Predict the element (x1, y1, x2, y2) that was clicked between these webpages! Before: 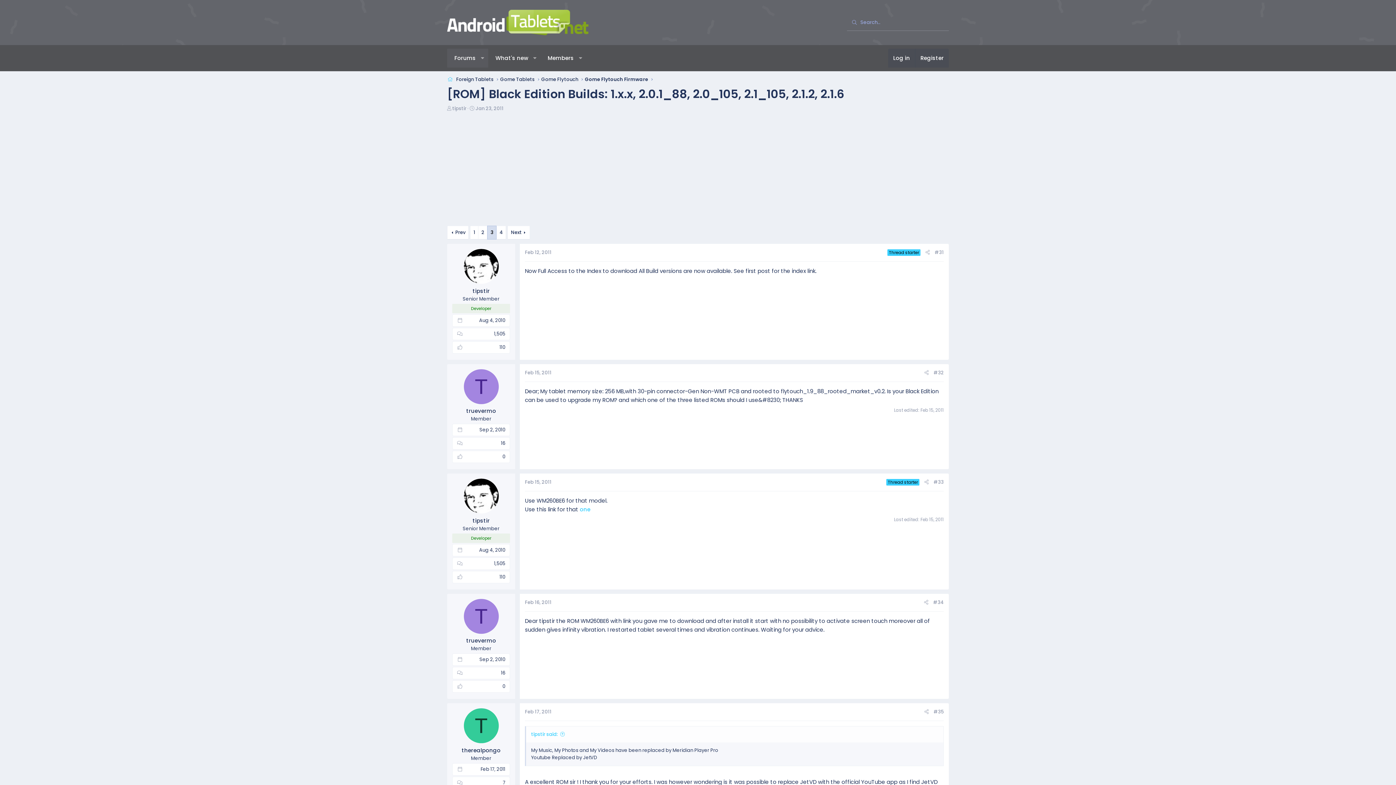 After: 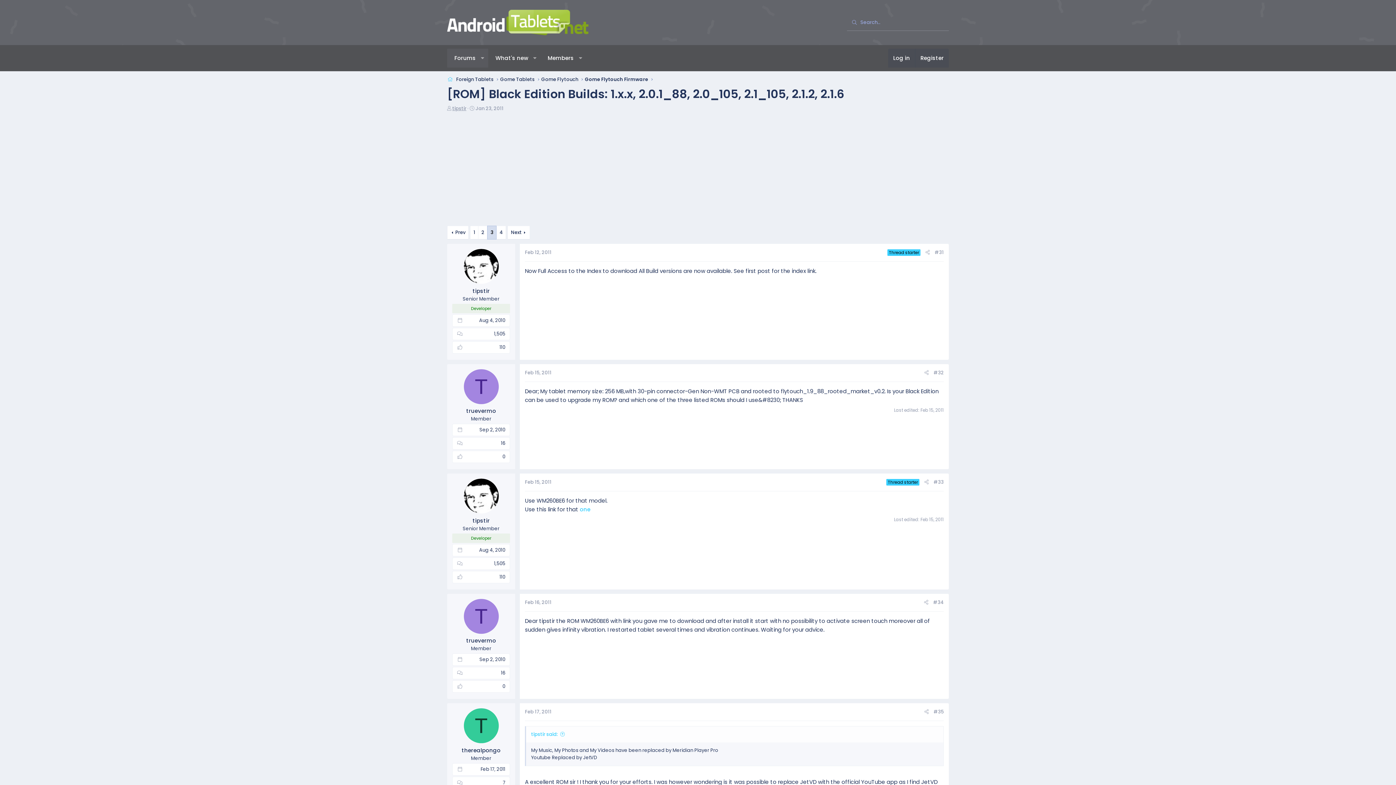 Action: bbox: (452, 104, 466, 111) label: tipstir